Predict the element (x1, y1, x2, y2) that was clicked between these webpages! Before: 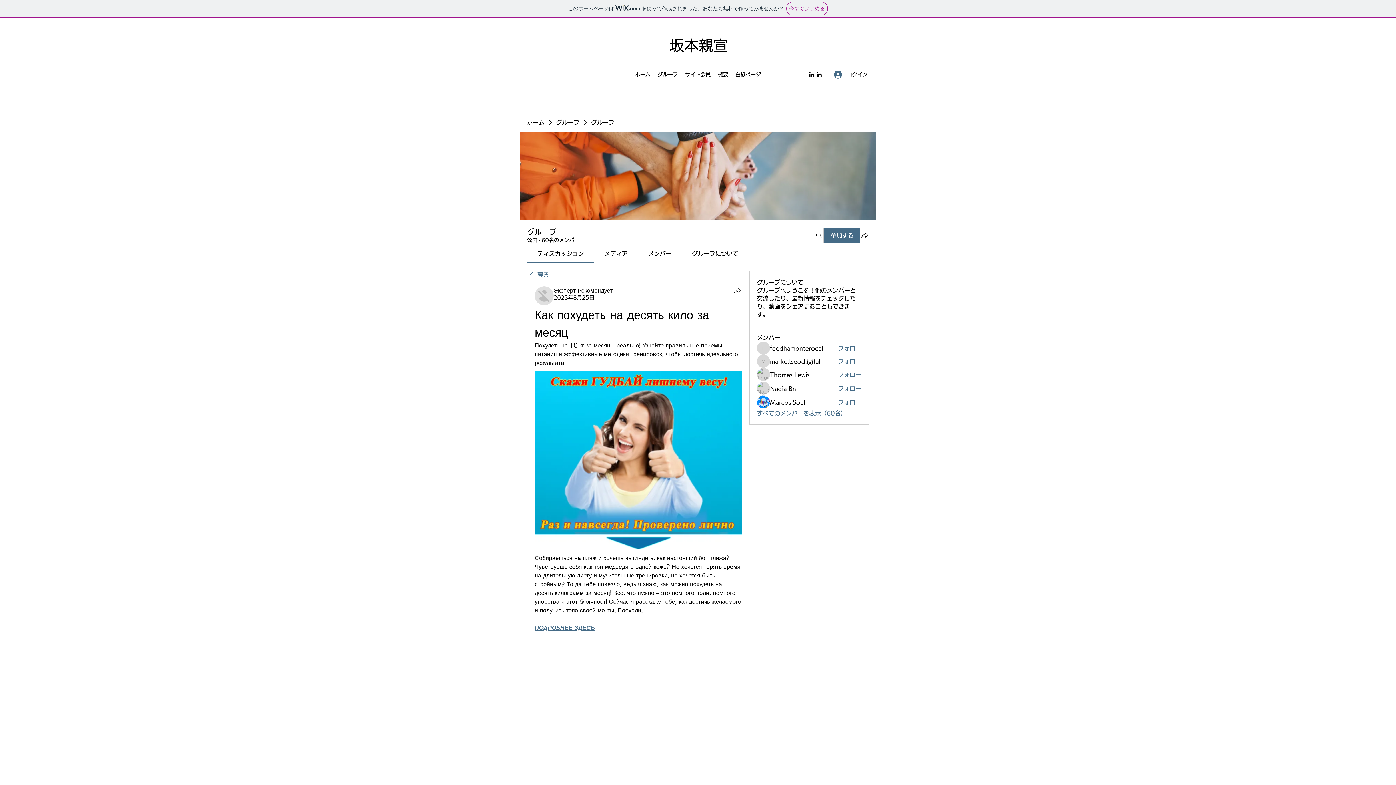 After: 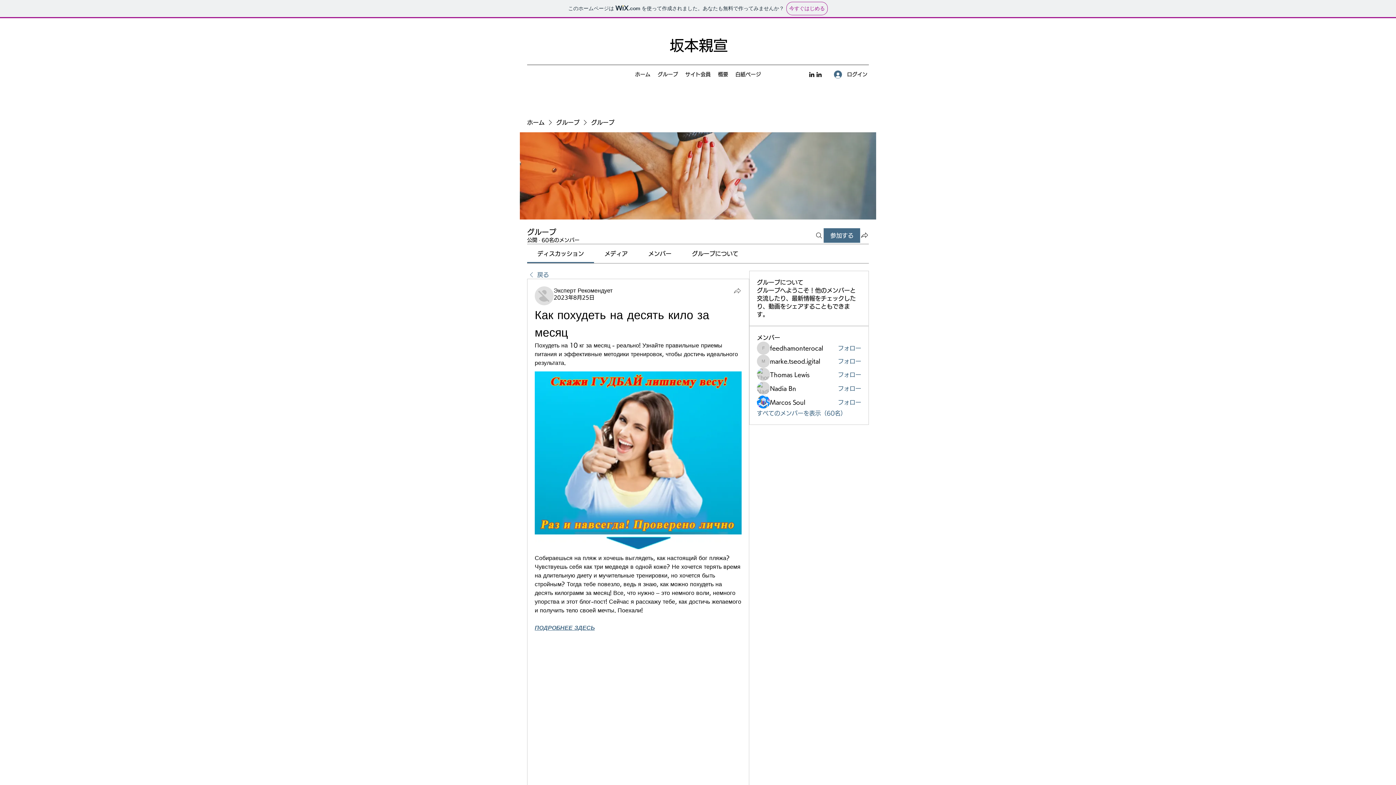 Action: label: シェア bbox: (733, 286, 741, 295)